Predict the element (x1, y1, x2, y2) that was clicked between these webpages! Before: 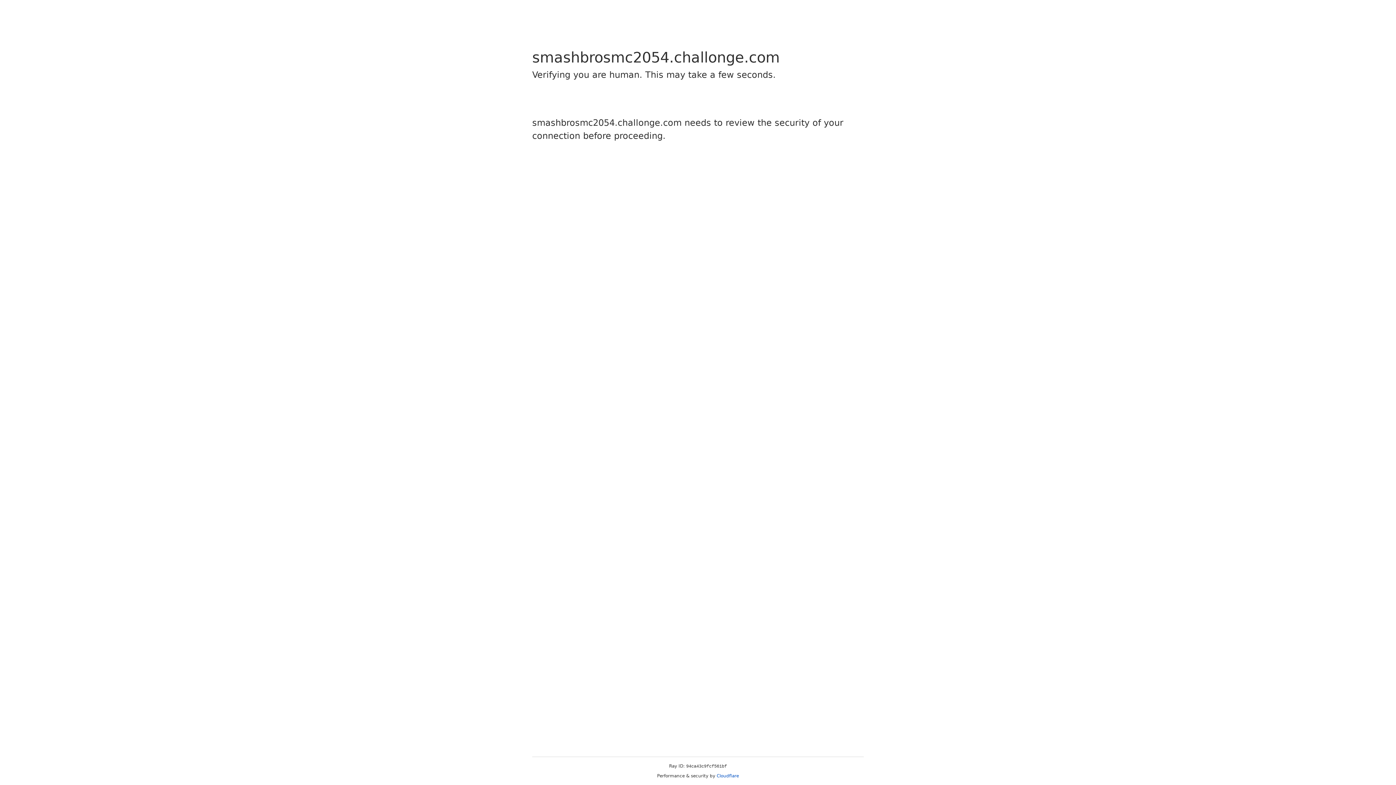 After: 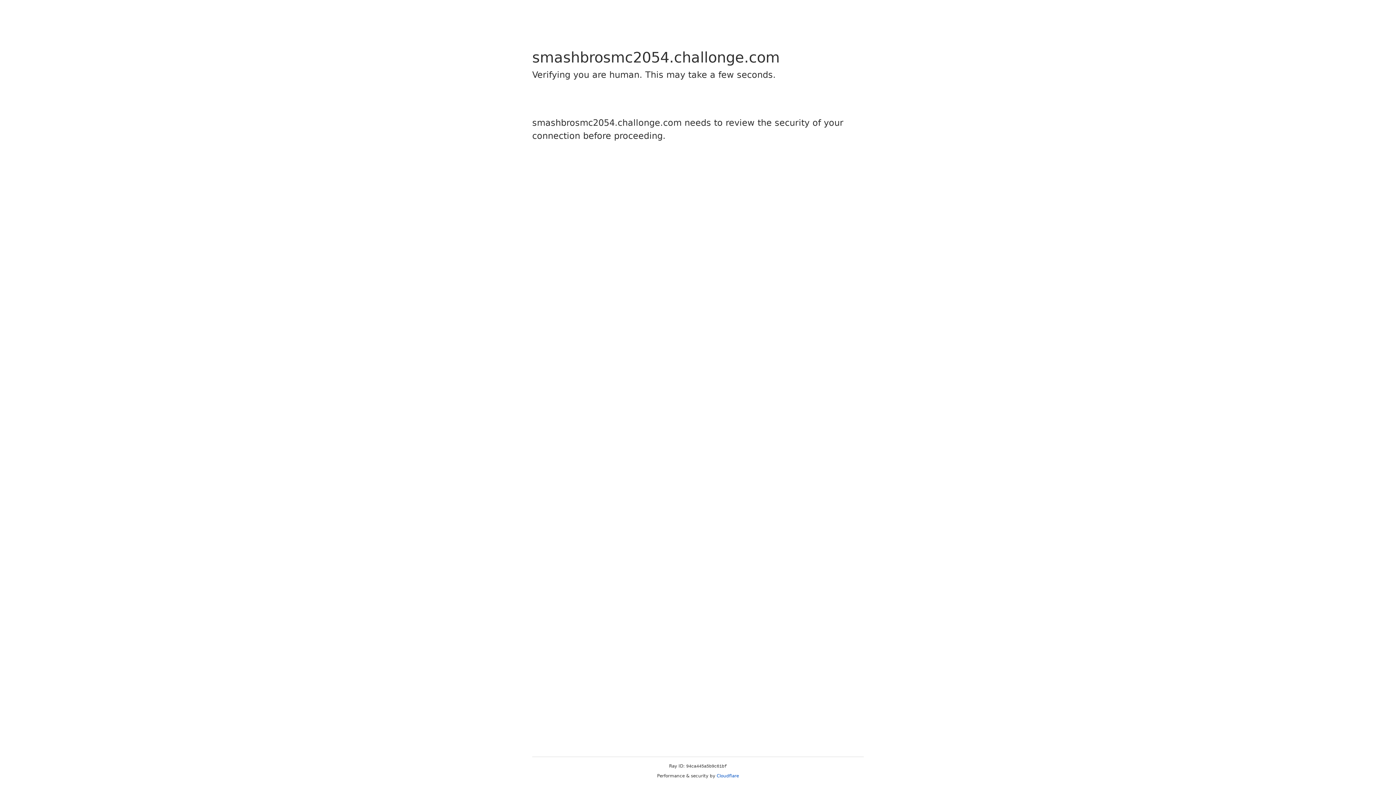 Action: label: Cloudflare bbox: (716, 773, 739, 778)